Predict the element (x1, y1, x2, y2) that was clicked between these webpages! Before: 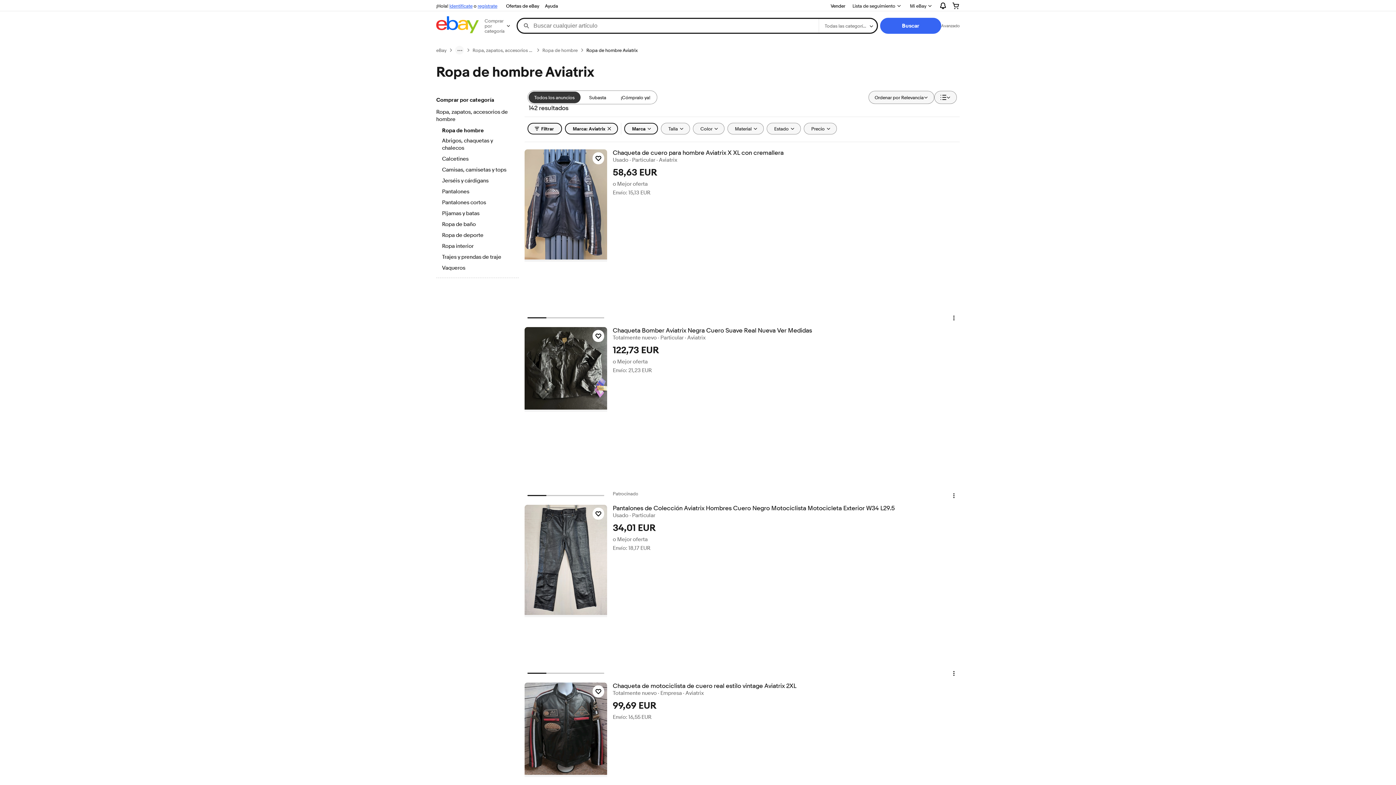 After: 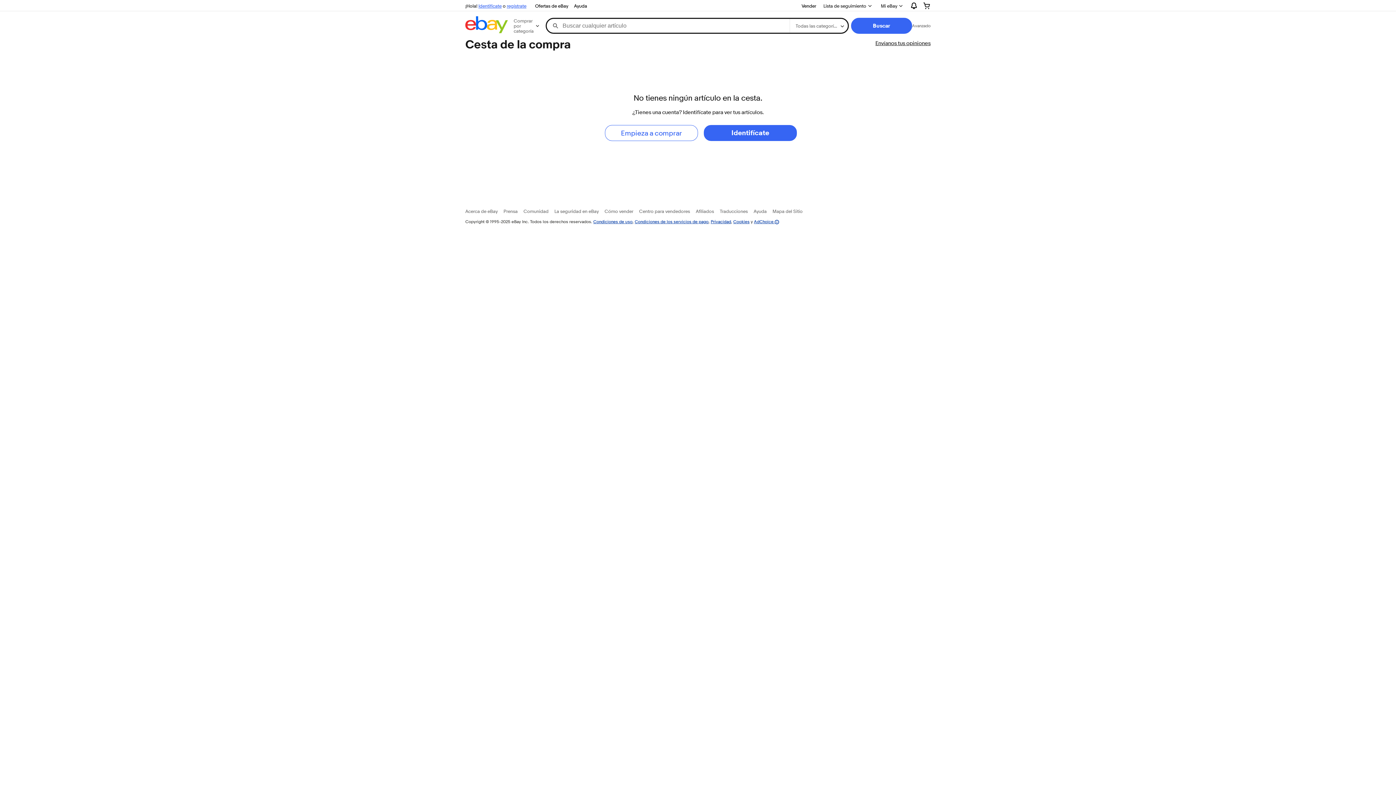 Action: bbox: (946, 0, 965, 11)